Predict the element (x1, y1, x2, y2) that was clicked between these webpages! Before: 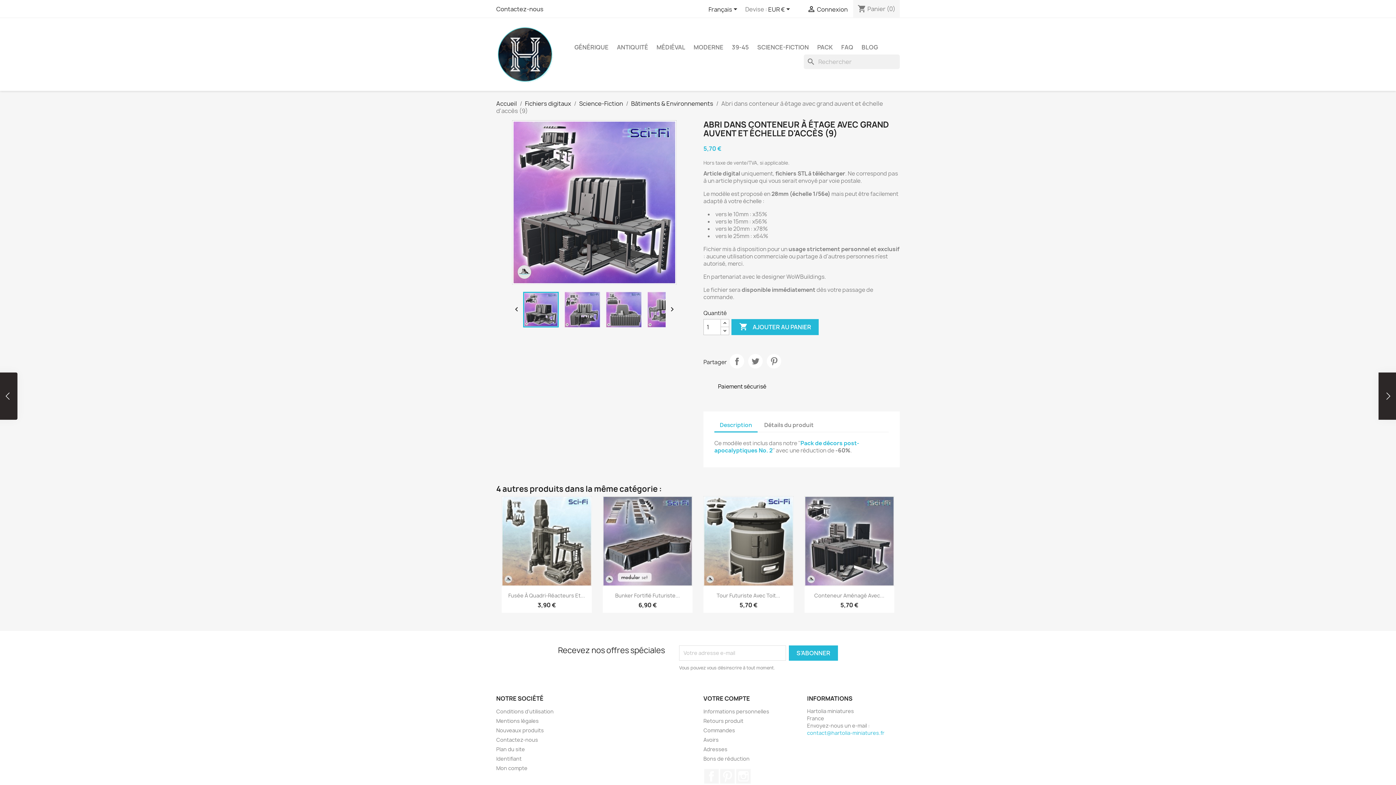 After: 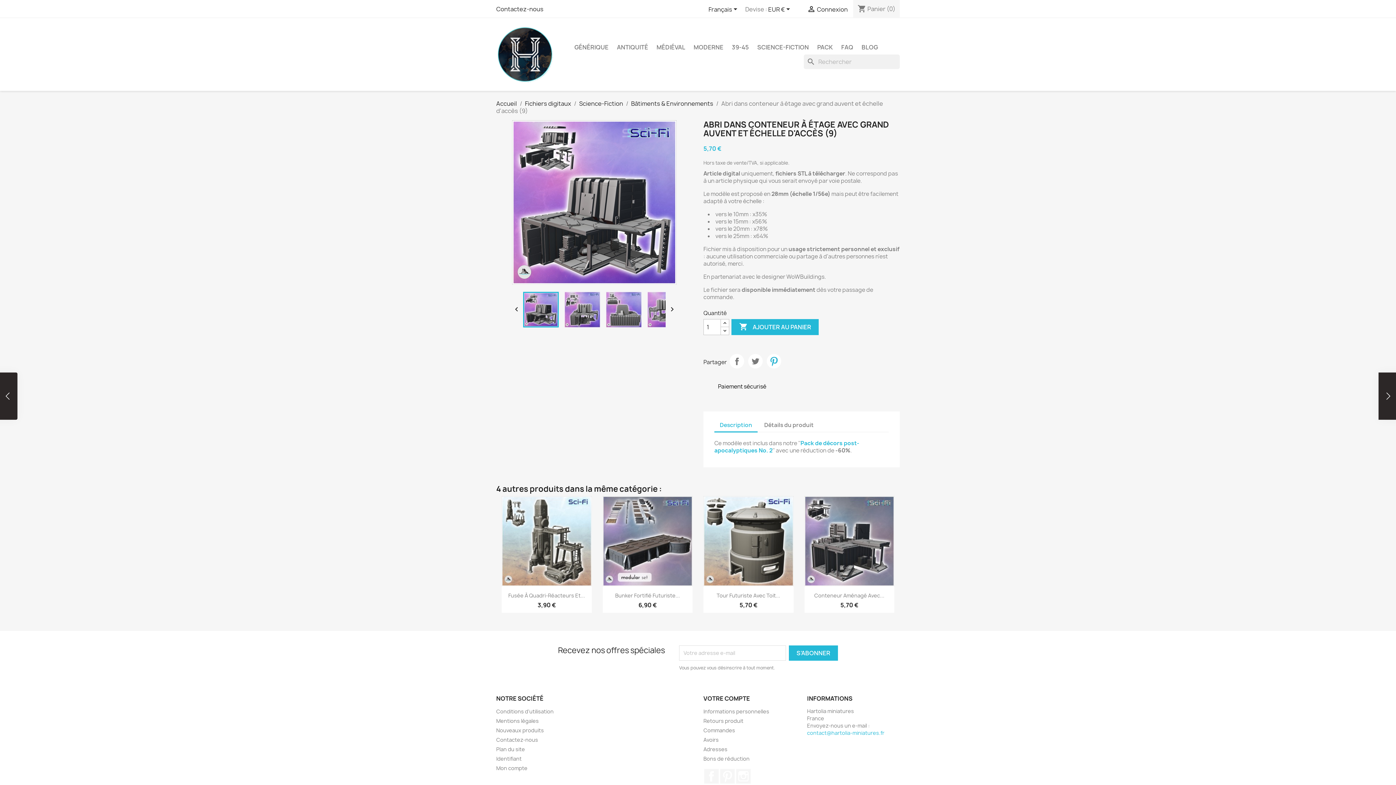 Action: label: Pinterest bbox: (766, 354, 781, 368)